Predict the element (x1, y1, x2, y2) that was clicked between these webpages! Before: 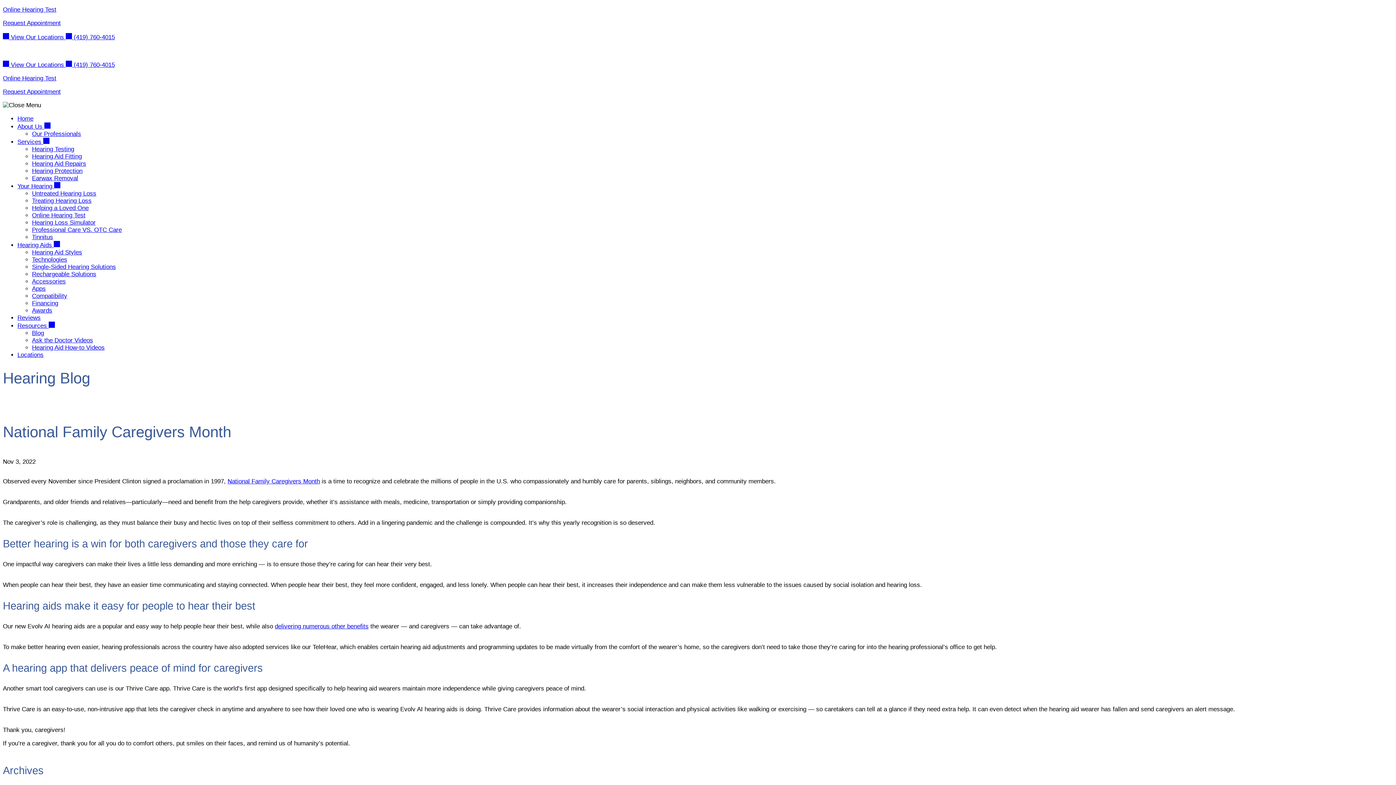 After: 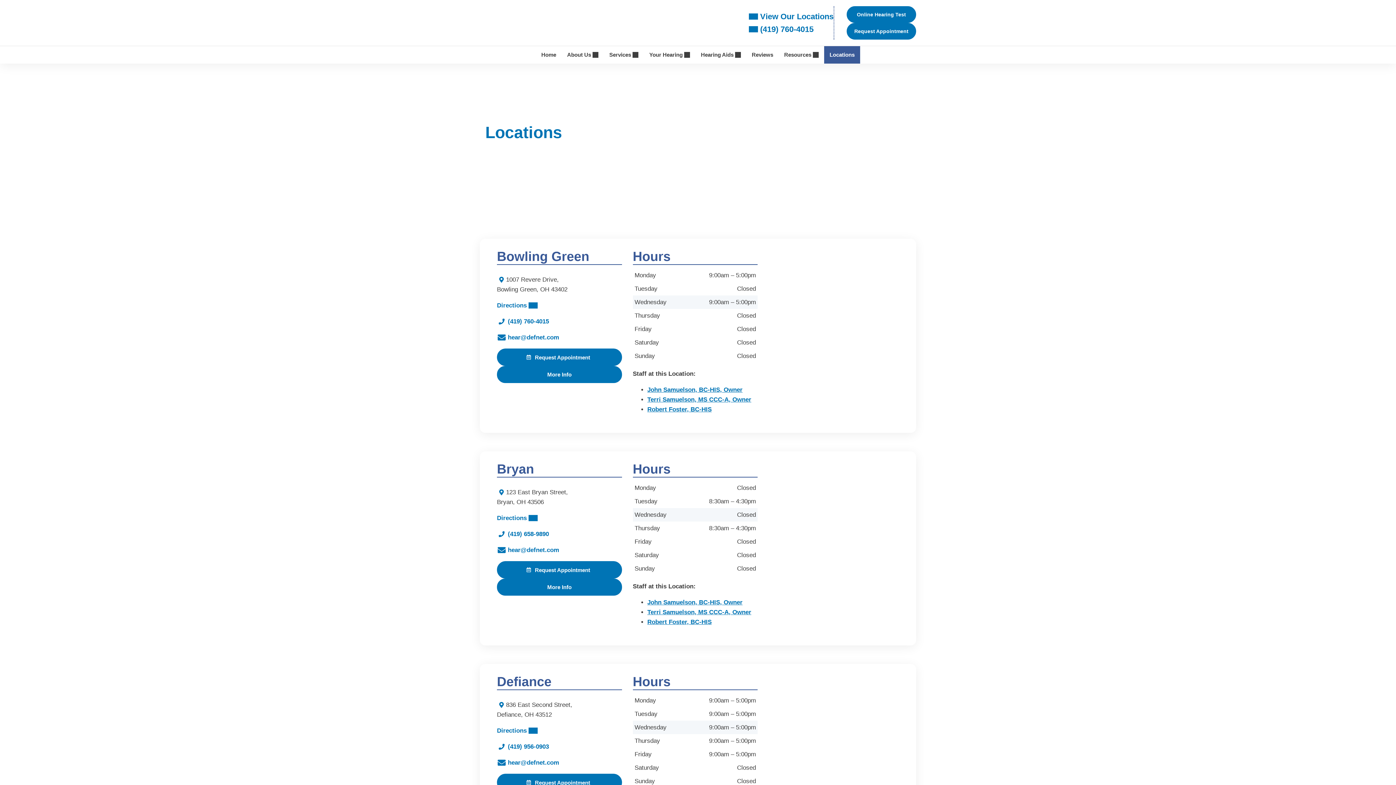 Action: label:  View Our Locations  bbox: (2, 33, 65, 40)